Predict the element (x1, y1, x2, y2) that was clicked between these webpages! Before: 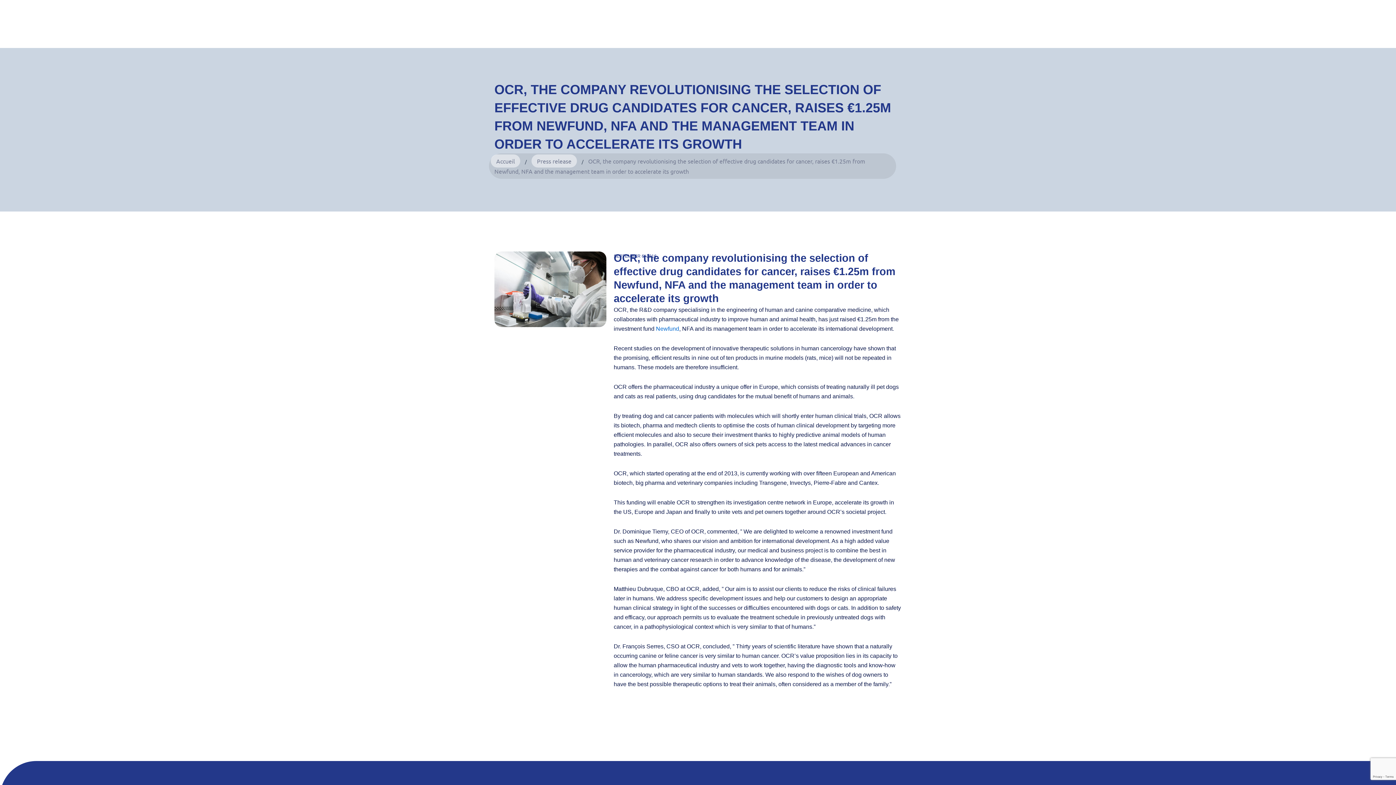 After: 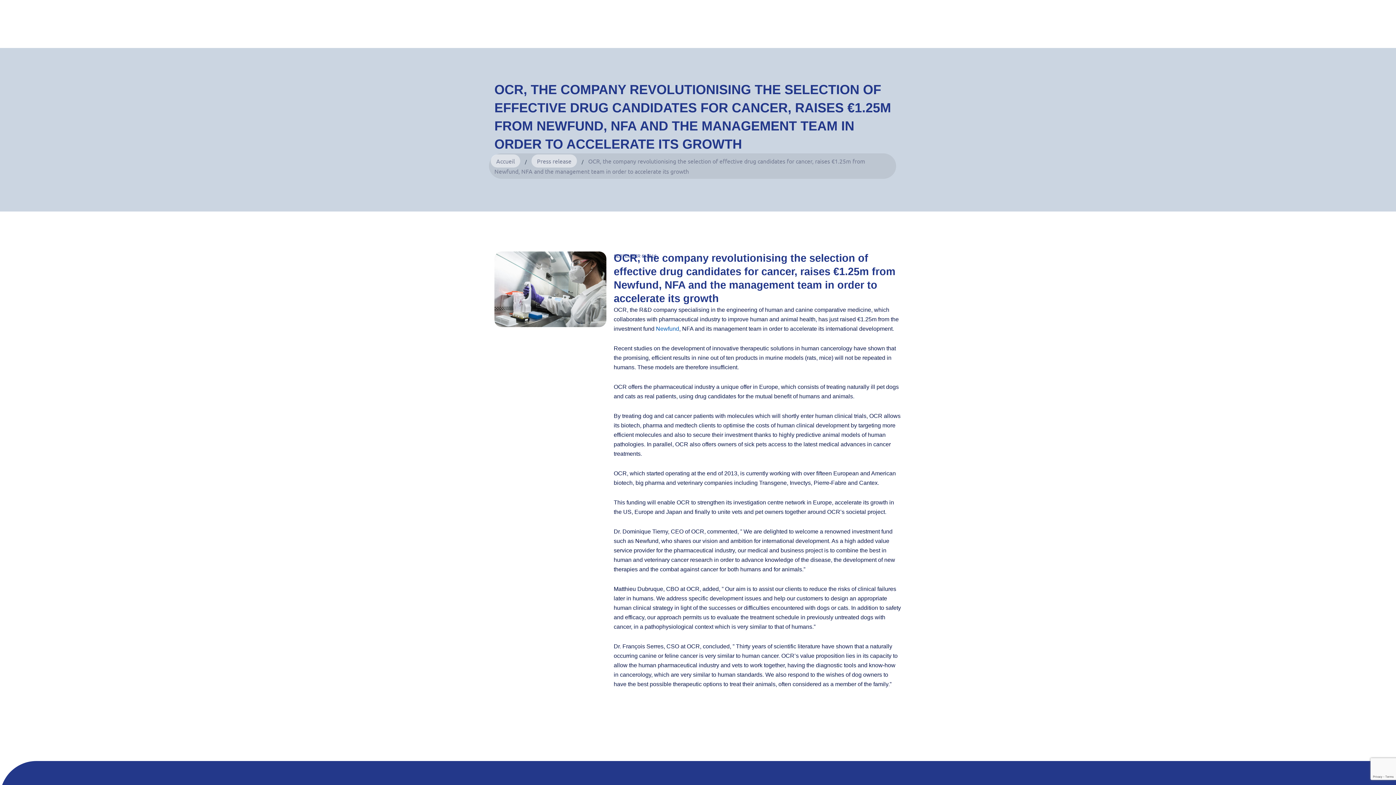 Action: bbox: (656, 325, 679, 332) label: Newfund